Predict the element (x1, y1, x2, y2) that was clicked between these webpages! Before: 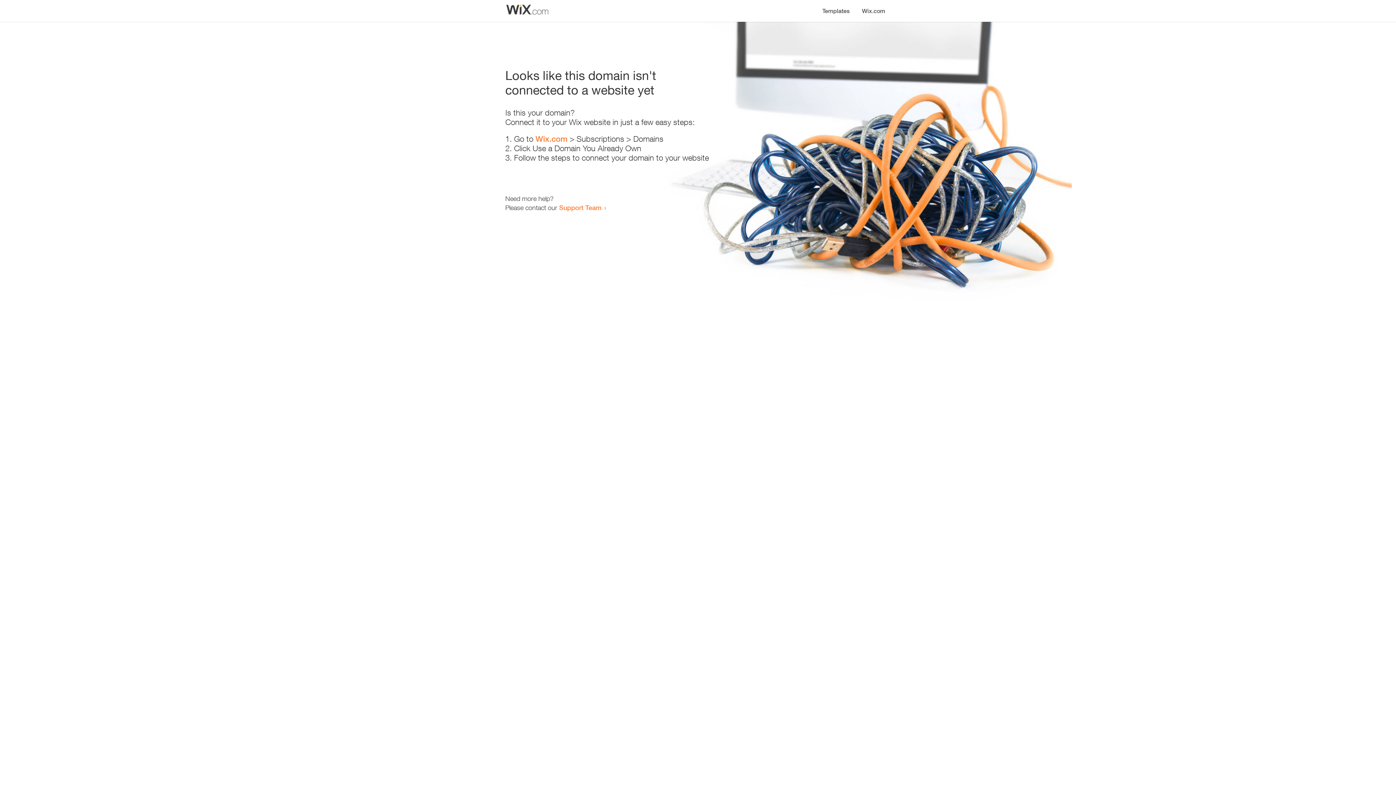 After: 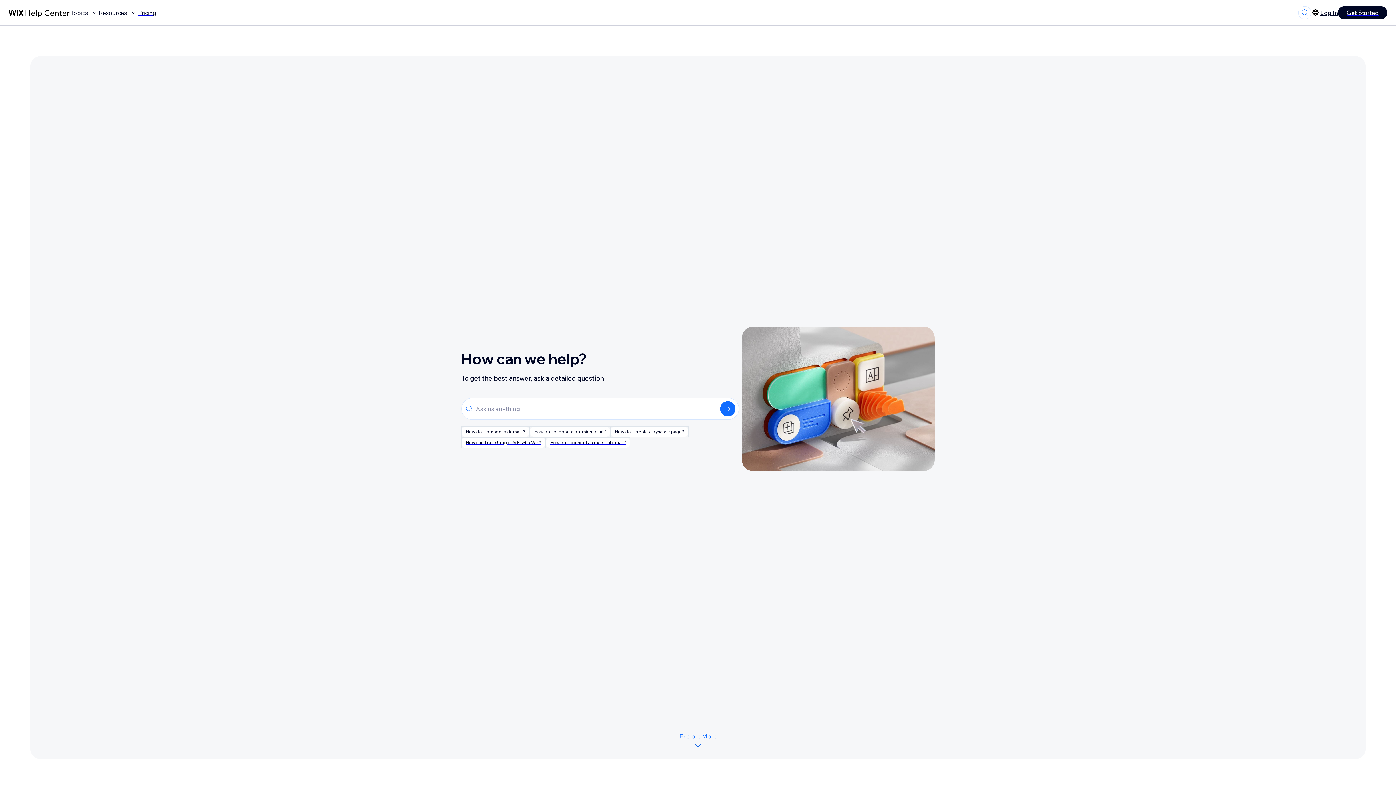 Action: label: Support Team bbox: (559, 203, 601, 211)